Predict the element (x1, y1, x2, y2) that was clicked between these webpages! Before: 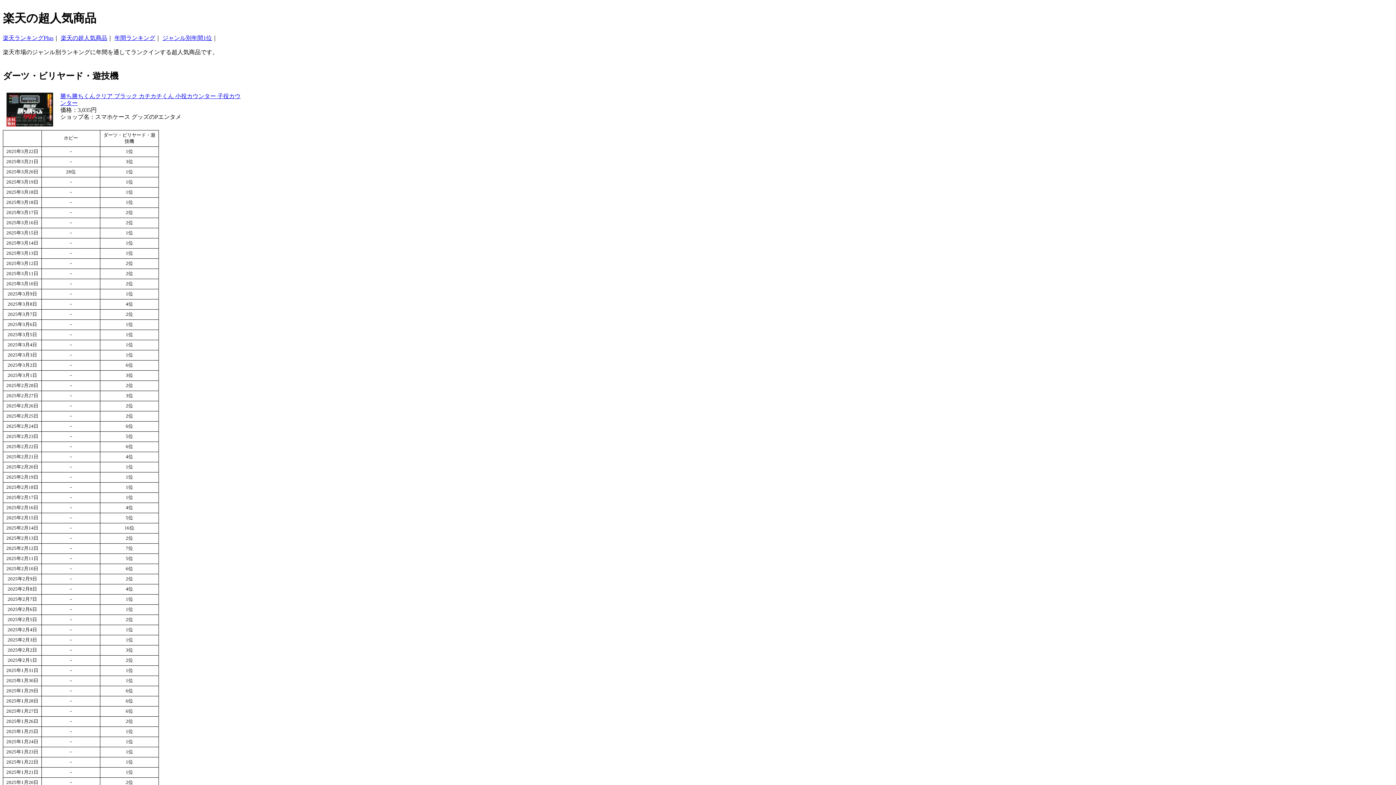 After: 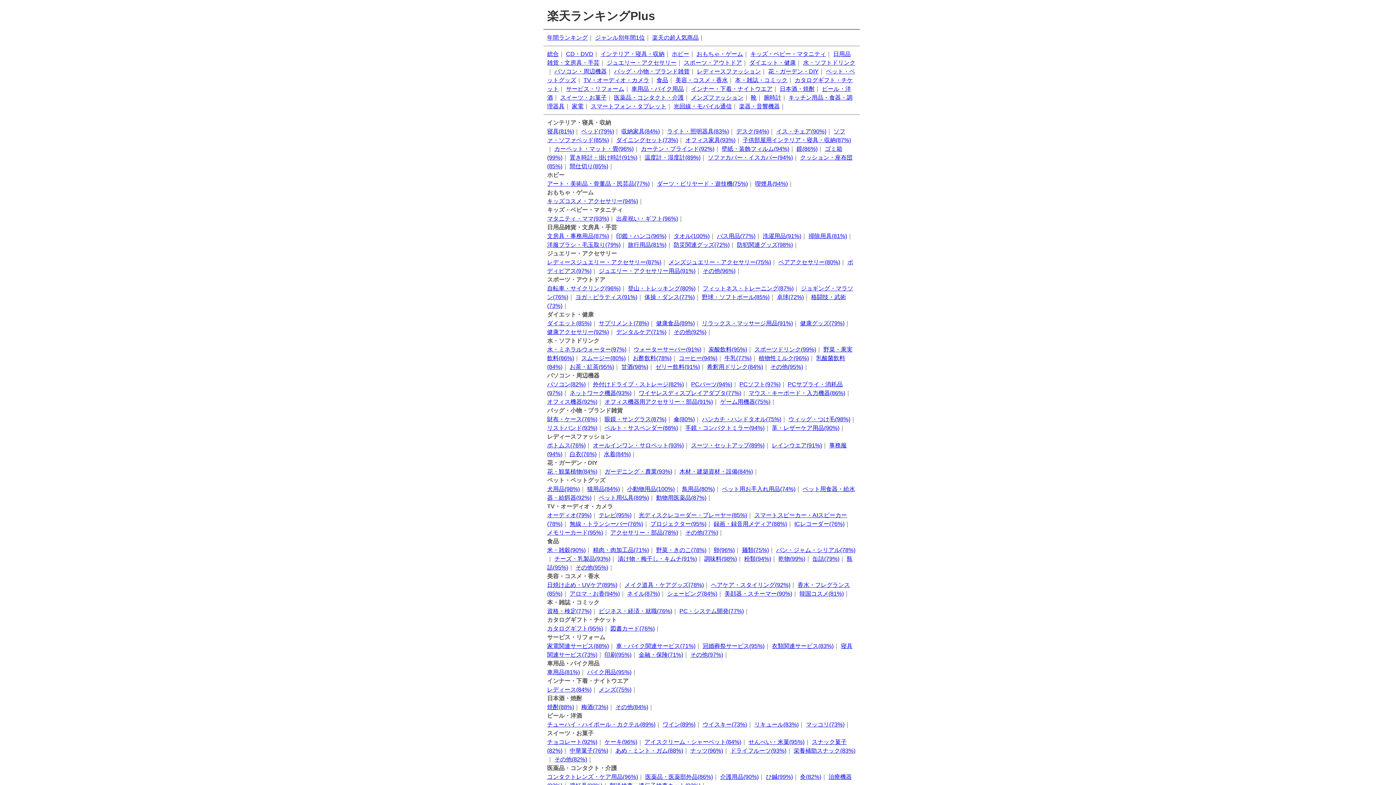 Action: label: 楽天ランキングPlus bbox: (2, 34, 53, 41)